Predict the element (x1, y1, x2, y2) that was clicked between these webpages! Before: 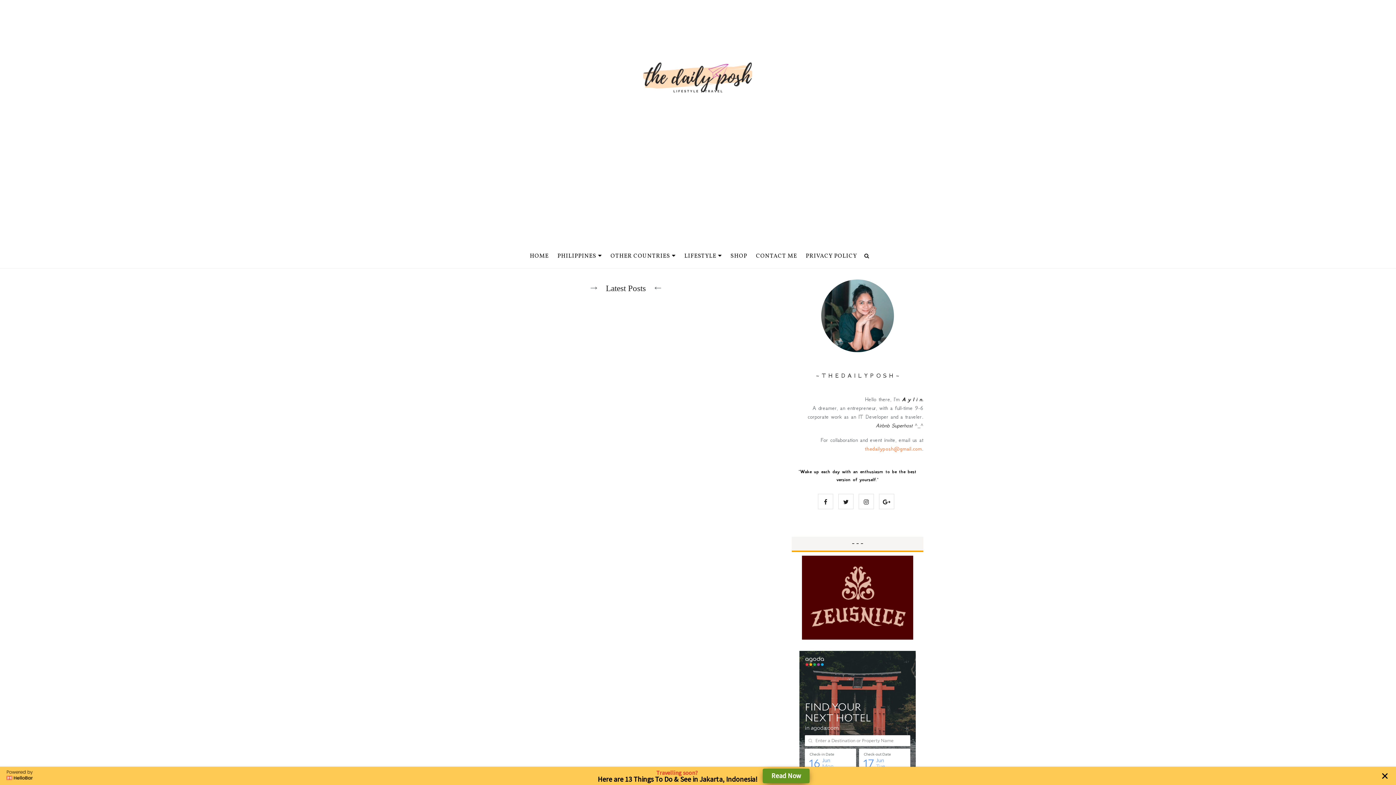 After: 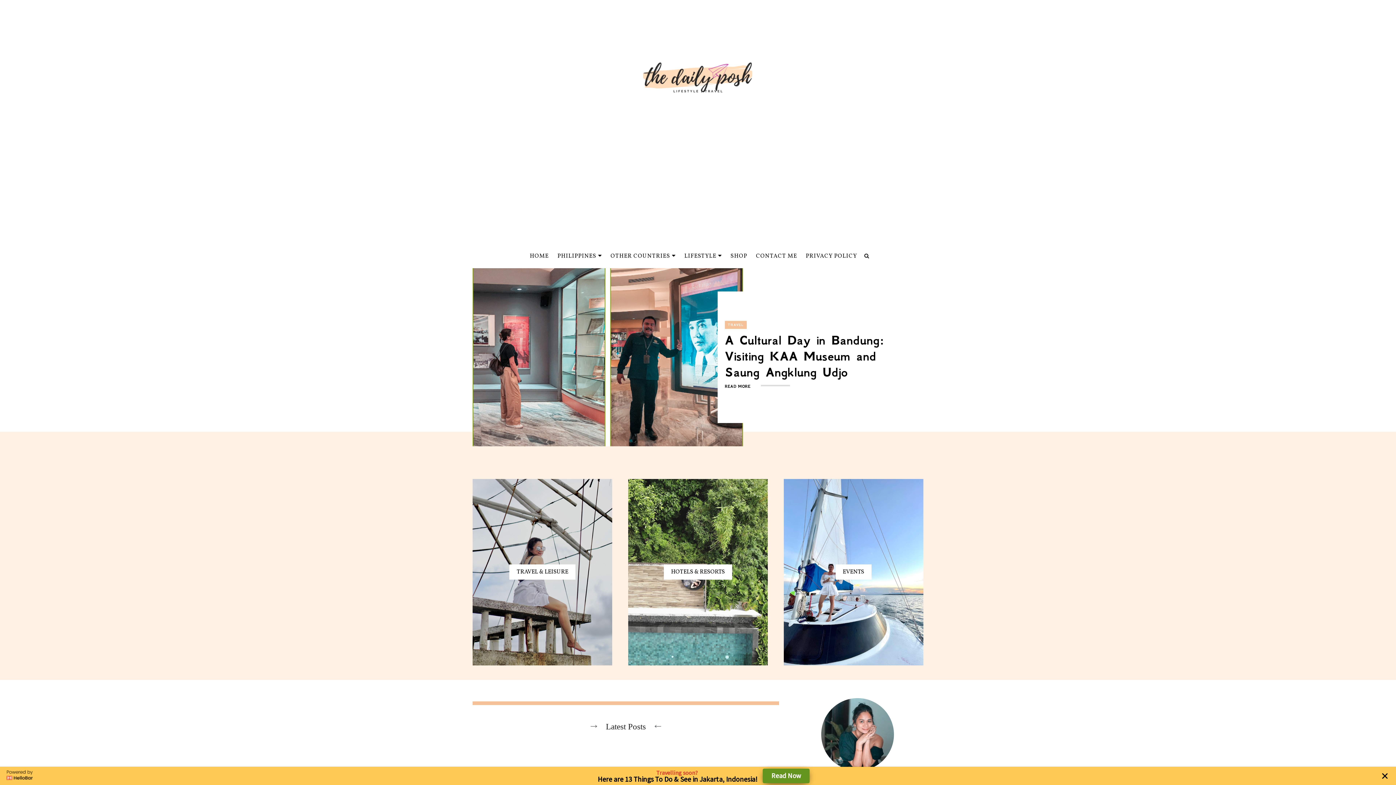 Action: bbox: (530, 252, 552, 260) label: HOME